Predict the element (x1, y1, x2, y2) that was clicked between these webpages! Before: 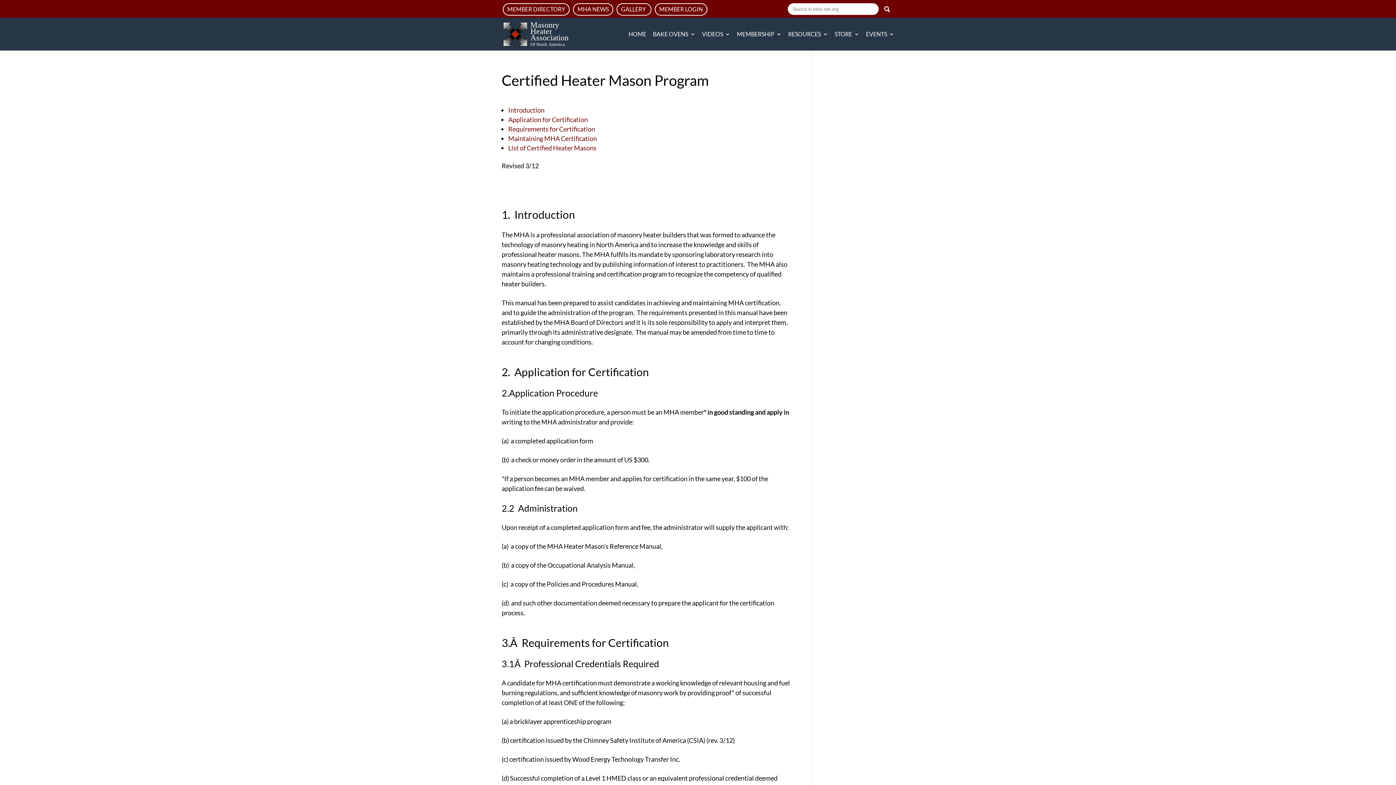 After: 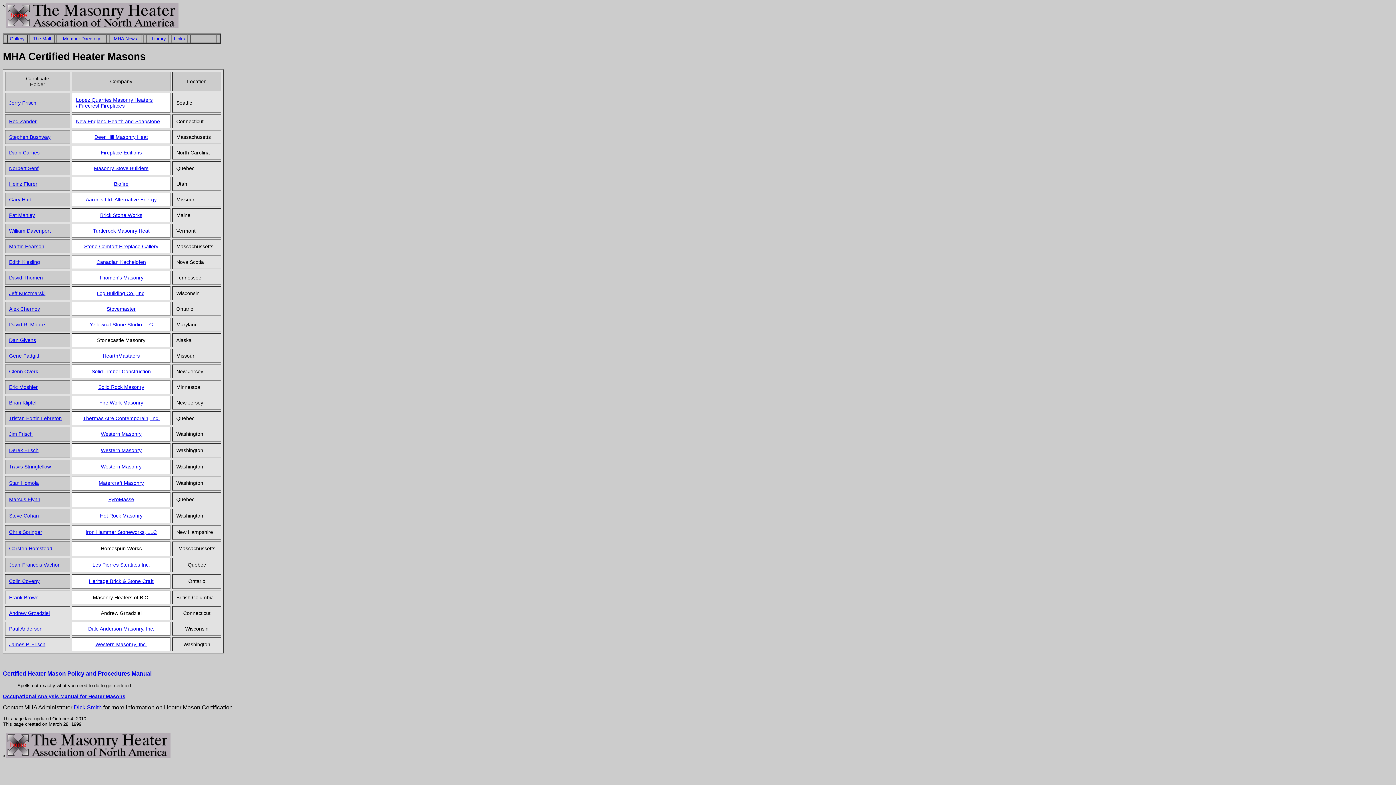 Action: bbox: (508, 144, 596, 152) label: List of Certified Heater Masons